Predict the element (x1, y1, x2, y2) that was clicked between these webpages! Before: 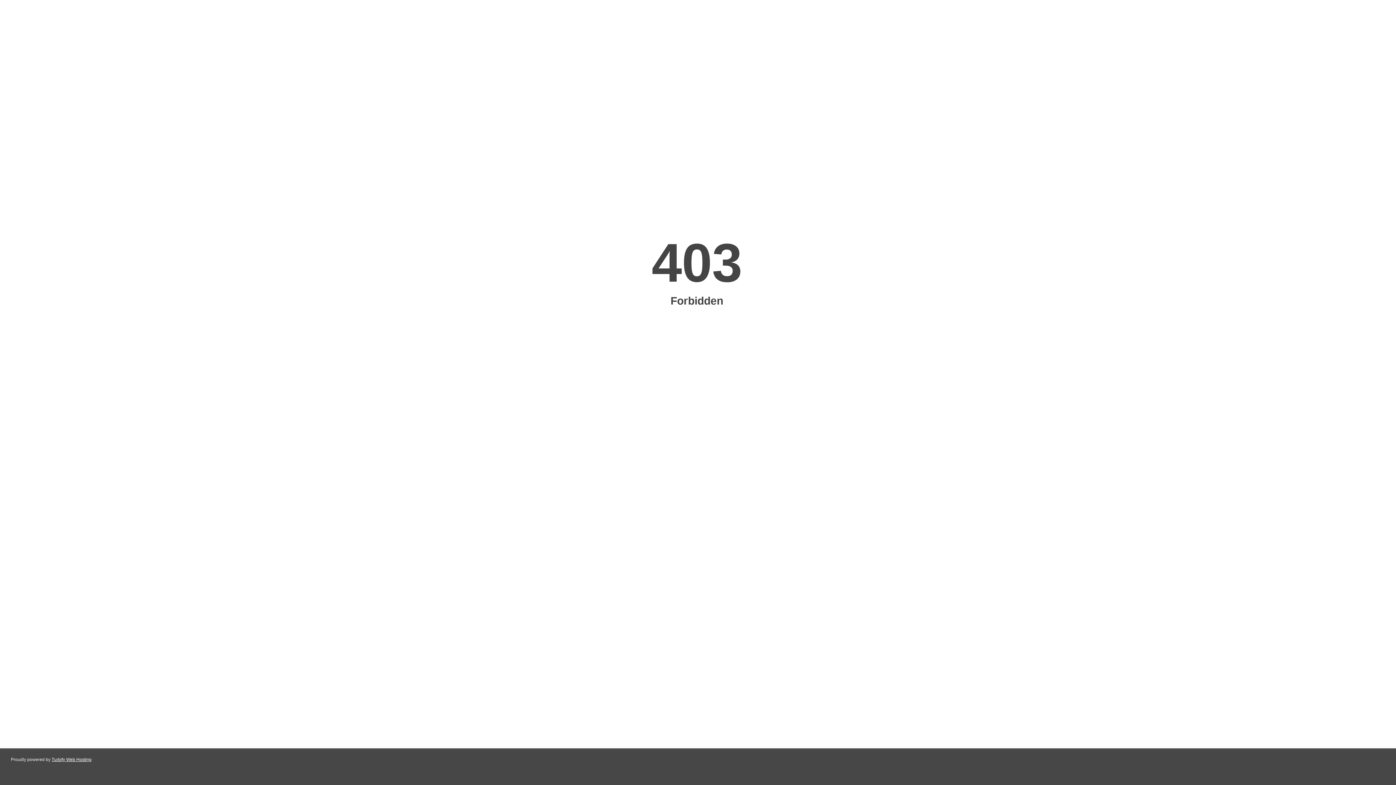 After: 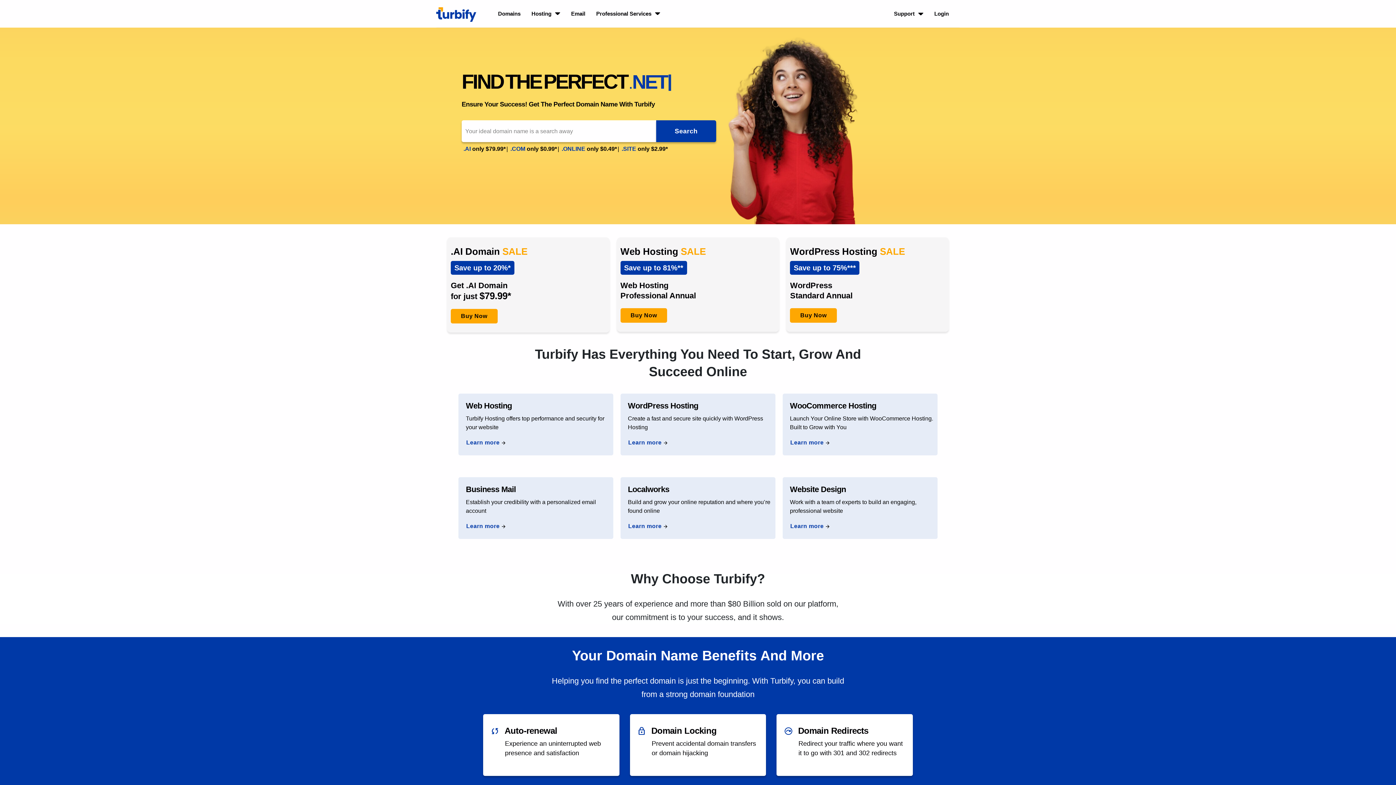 Action: bbox: (51, 757, 91, 762) label: Turbify Web Hosting